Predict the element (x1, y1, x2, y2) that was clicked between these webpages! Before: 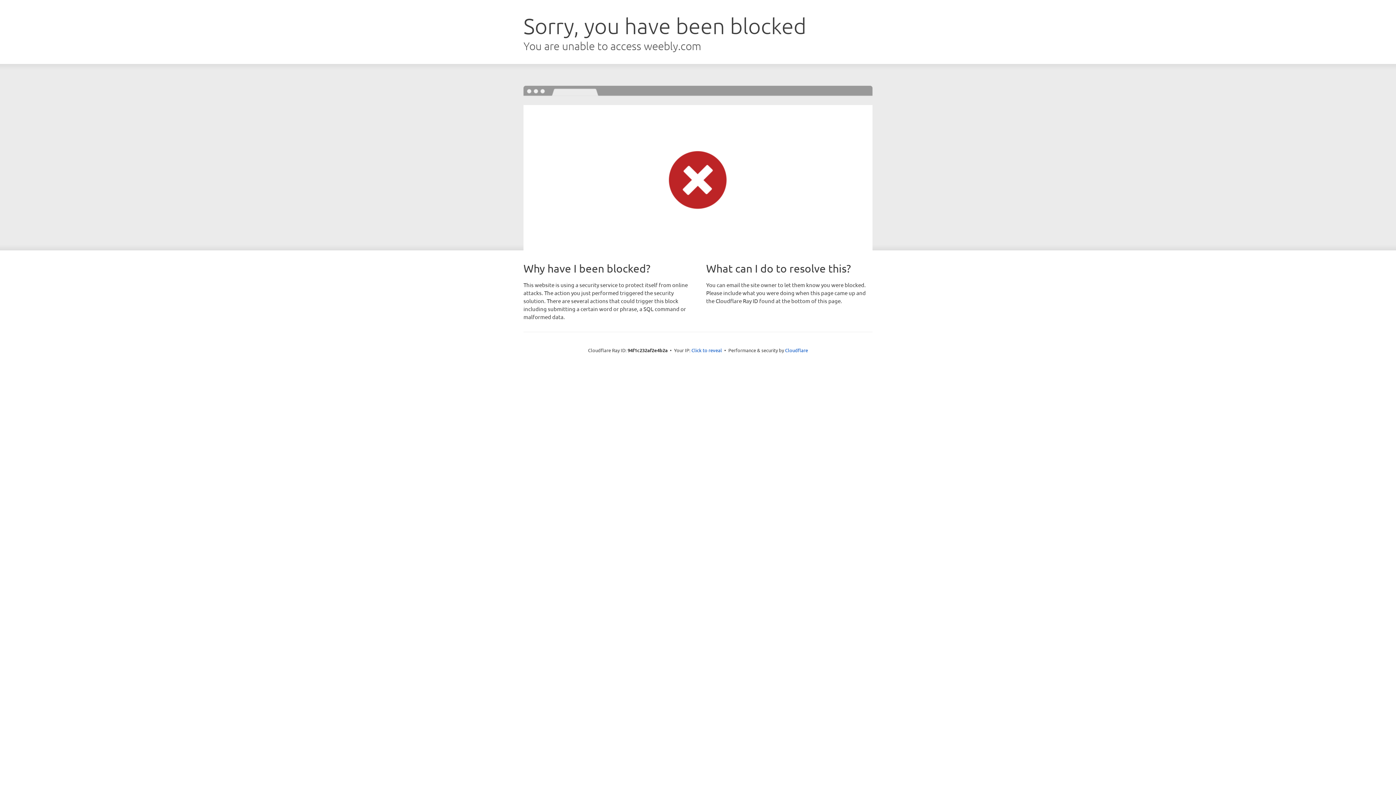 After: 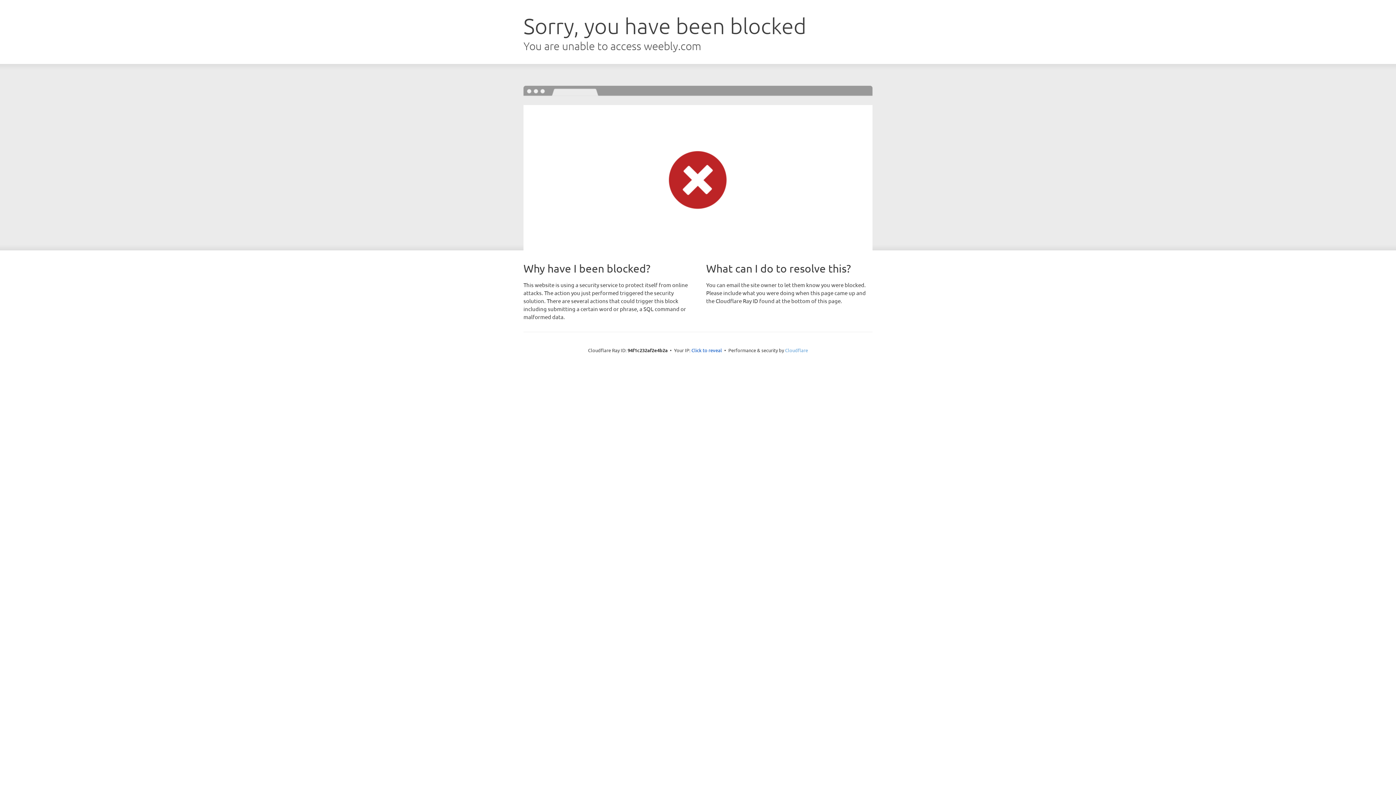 Action: label: Cloudflare bbox: (785, 347, 808, 353)